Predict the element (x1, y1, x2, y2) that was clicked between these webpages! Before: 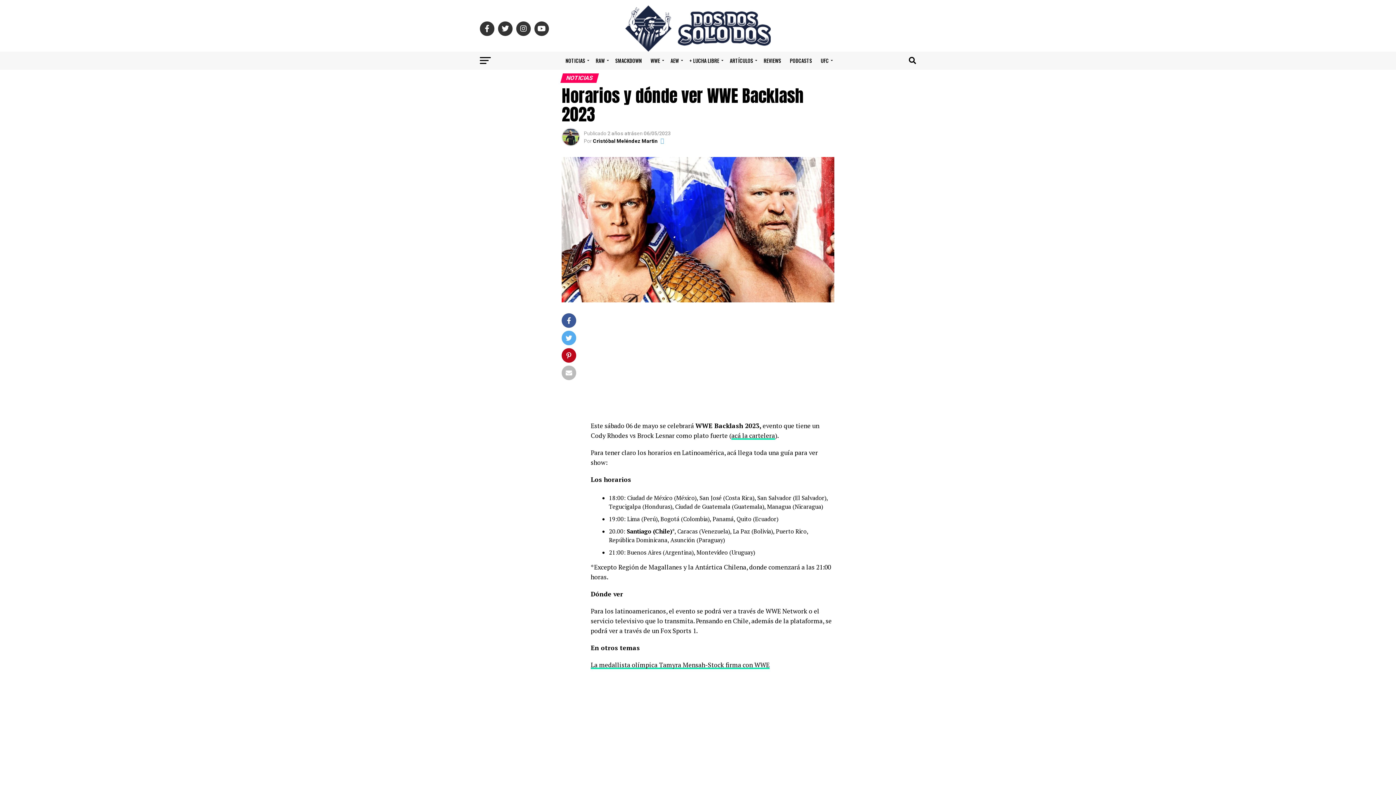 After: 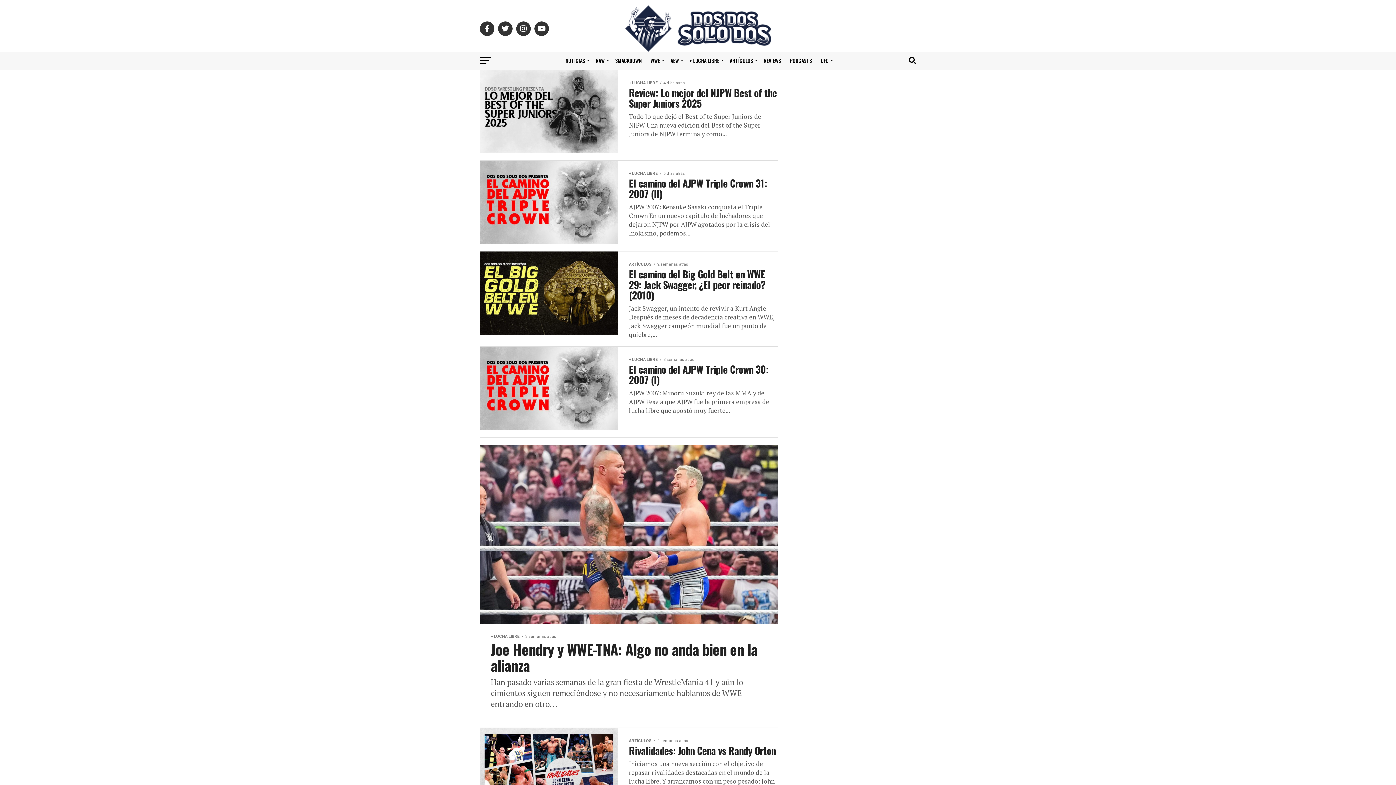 Action: label: ARTÍCULOS bbox: (725, 51, 759, 69)